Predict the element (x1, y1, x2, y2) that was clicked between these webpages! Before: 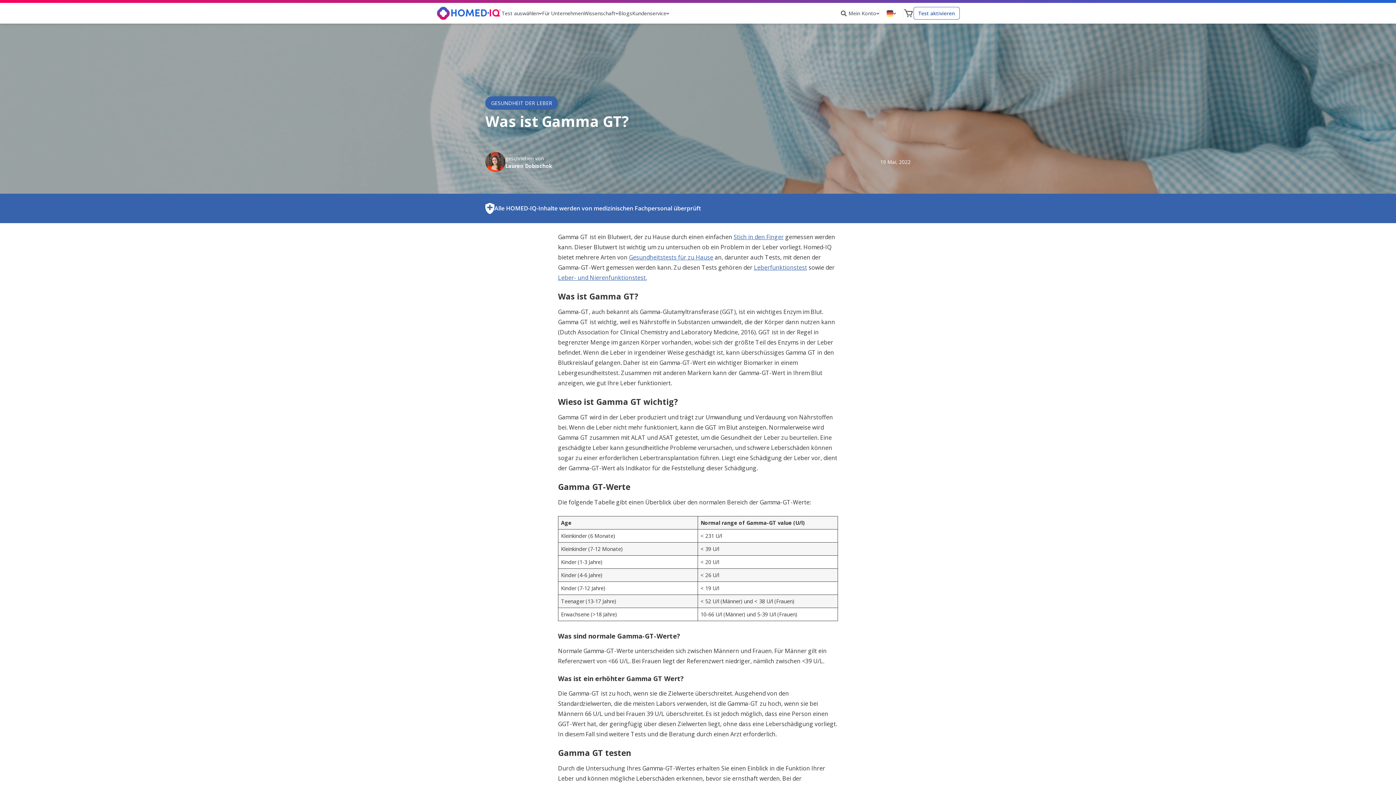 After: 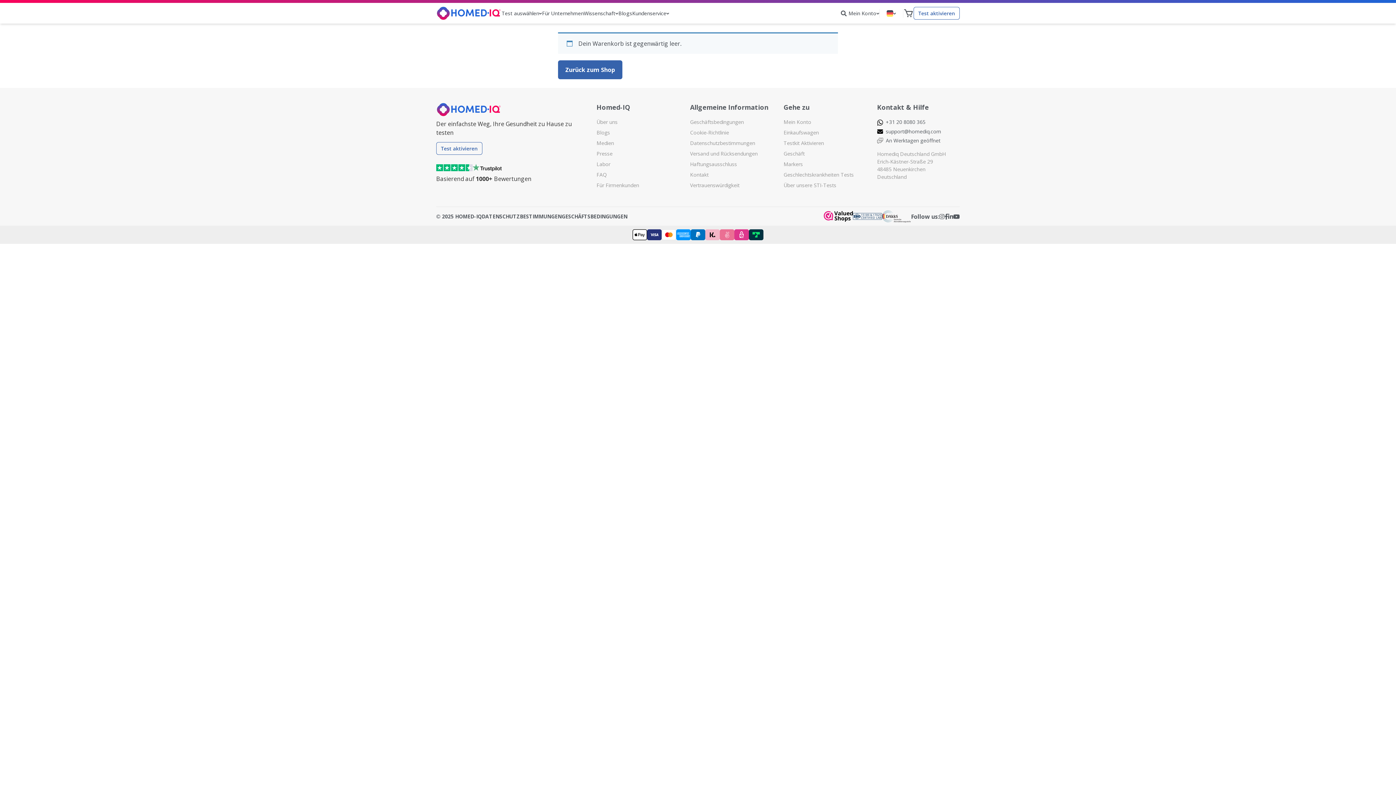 Action: bbox: (903, 9, 913, 17)